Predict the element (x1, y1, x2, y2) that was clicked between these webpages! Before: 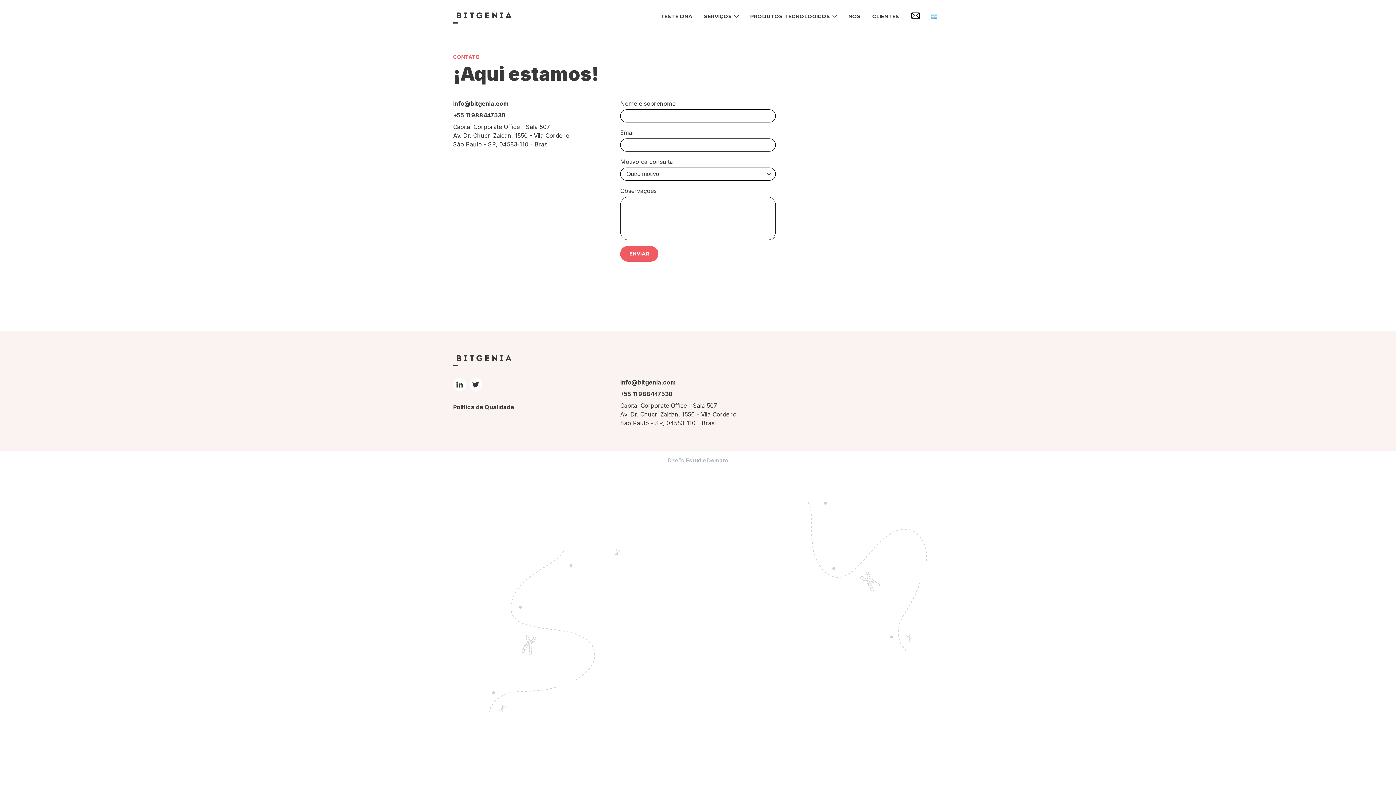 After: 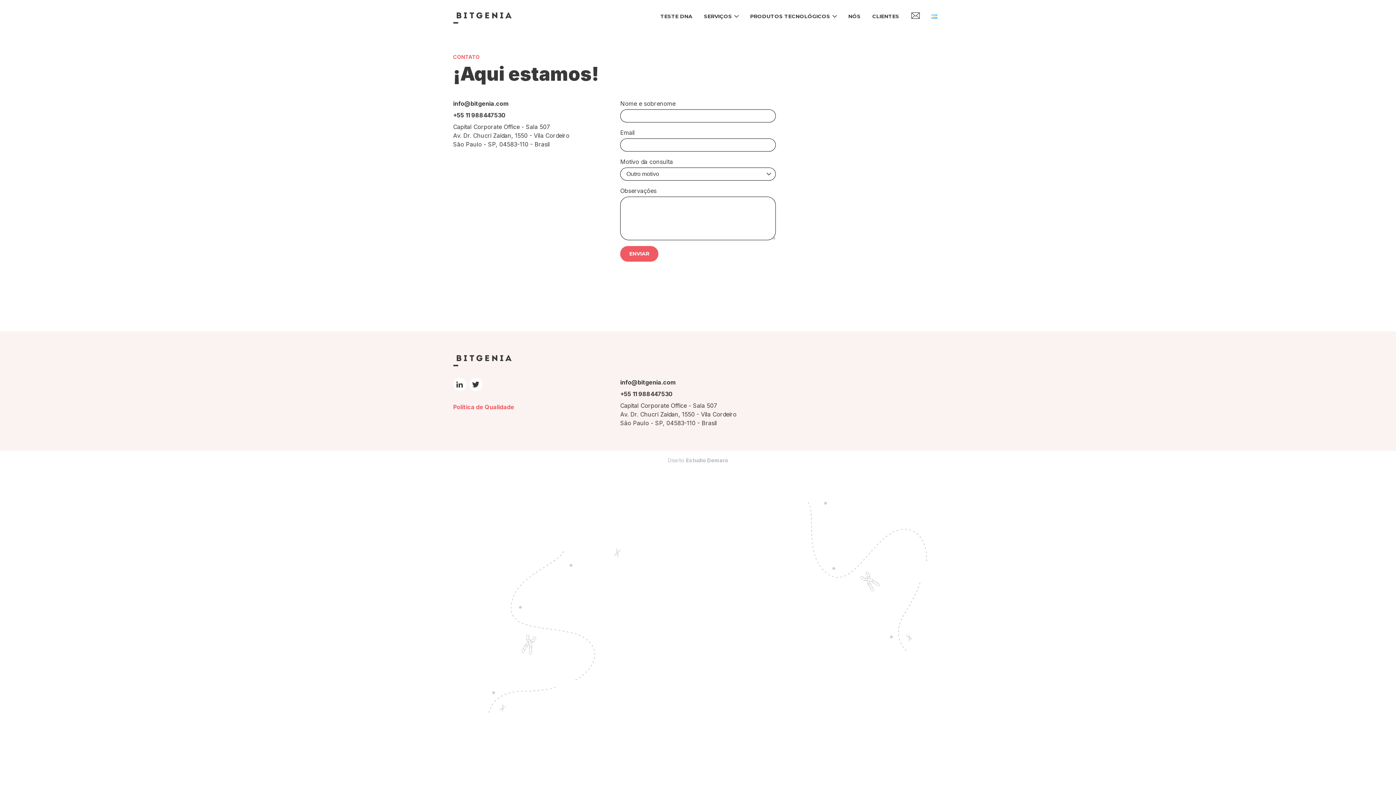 Action: label: Política de Qualidade bbox: (453, 403, 514, 410)